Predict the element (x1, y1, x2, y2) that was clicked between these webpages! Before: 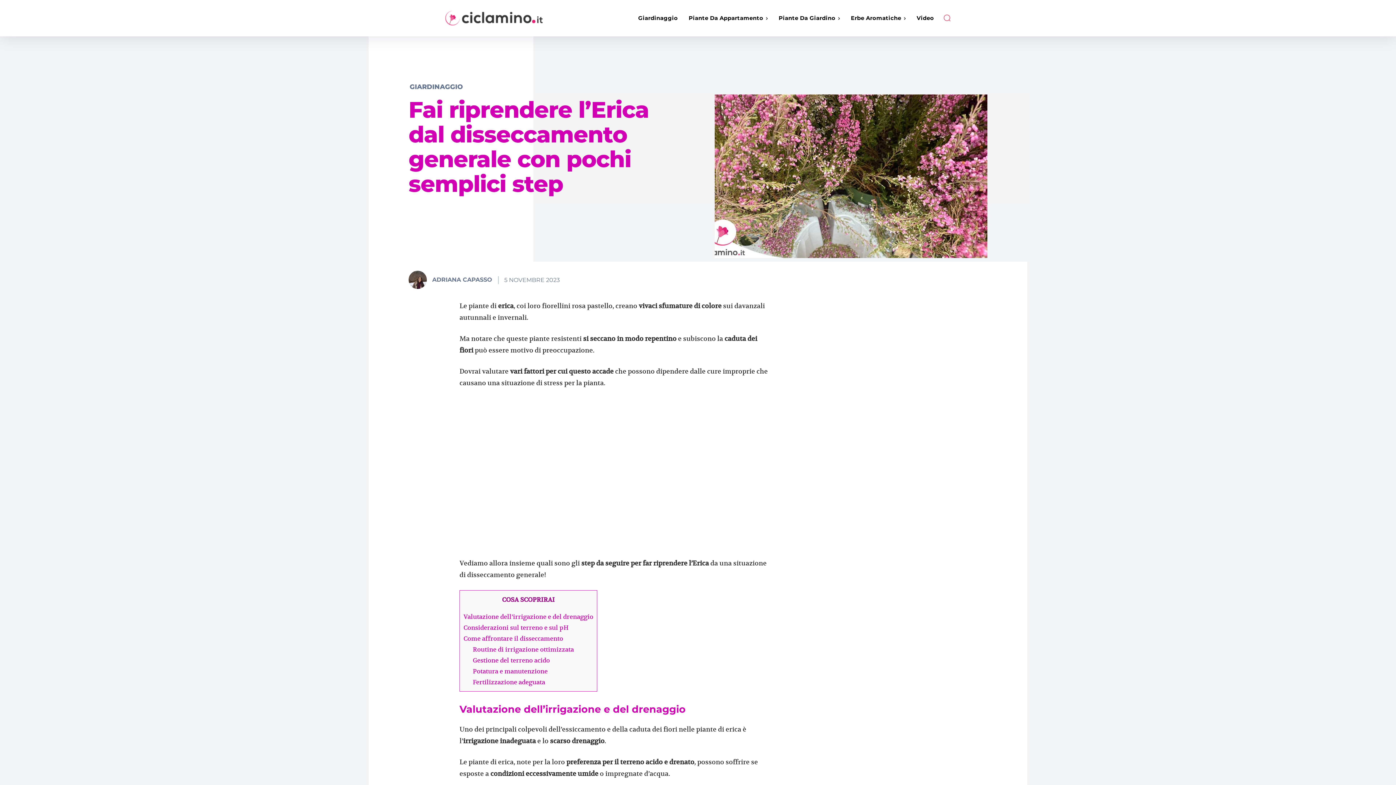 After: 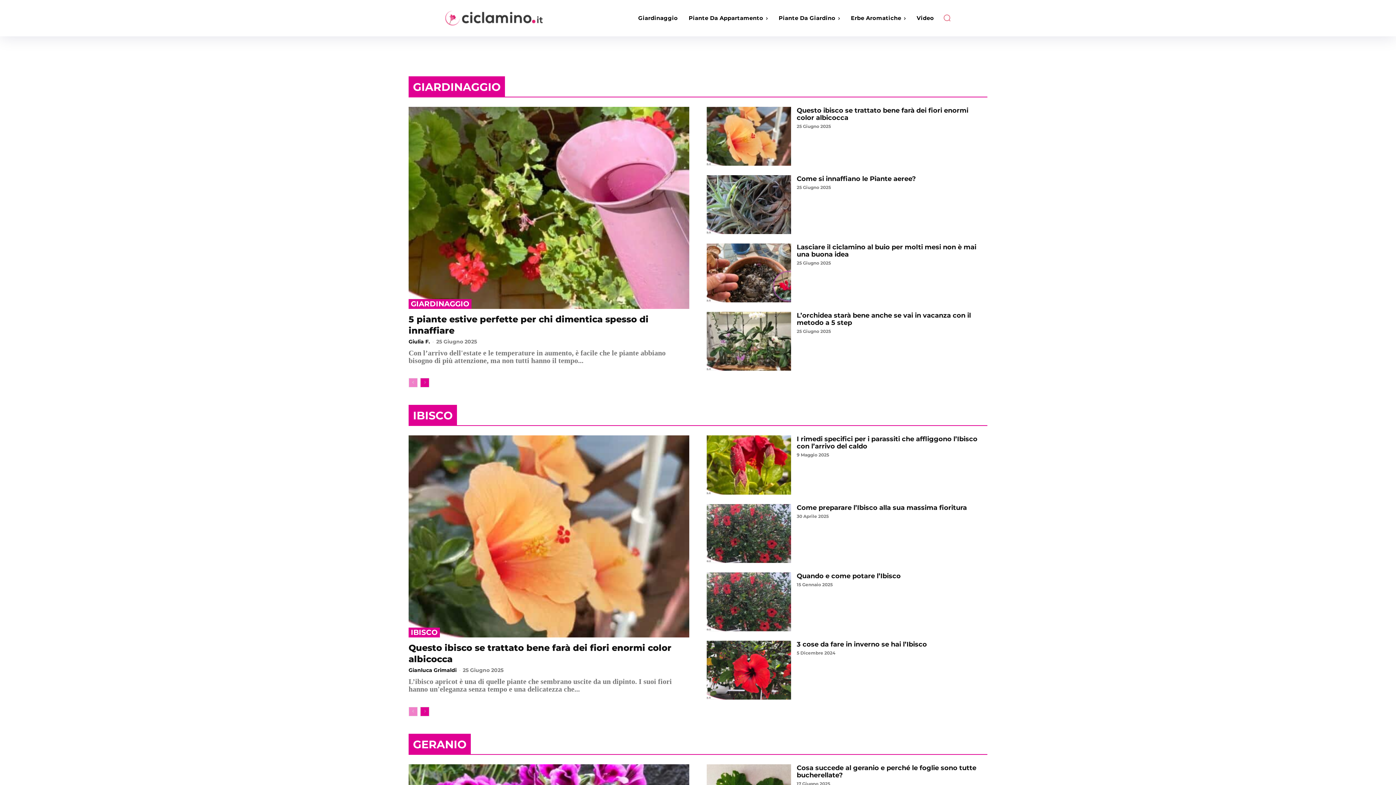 Action: bbox: (445, 1, 571, 34)